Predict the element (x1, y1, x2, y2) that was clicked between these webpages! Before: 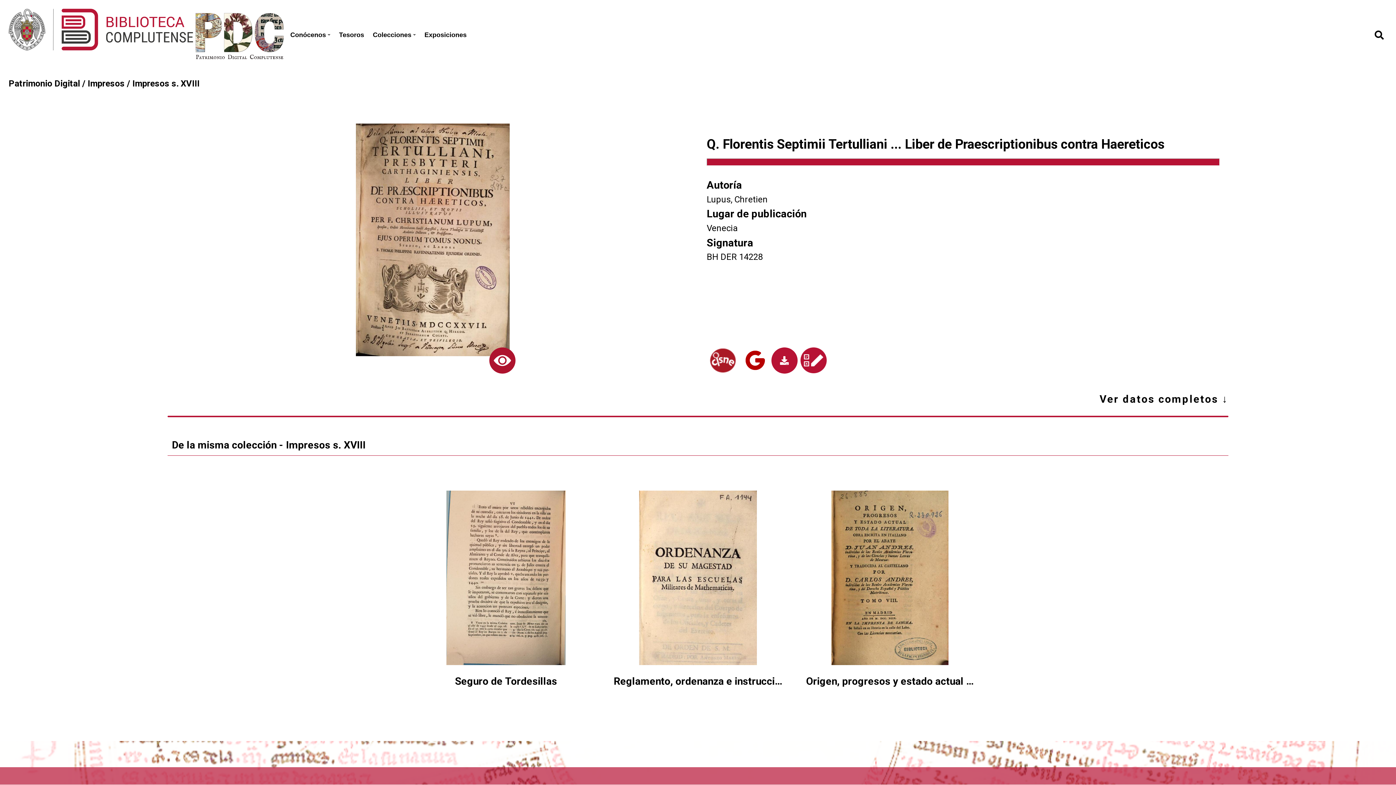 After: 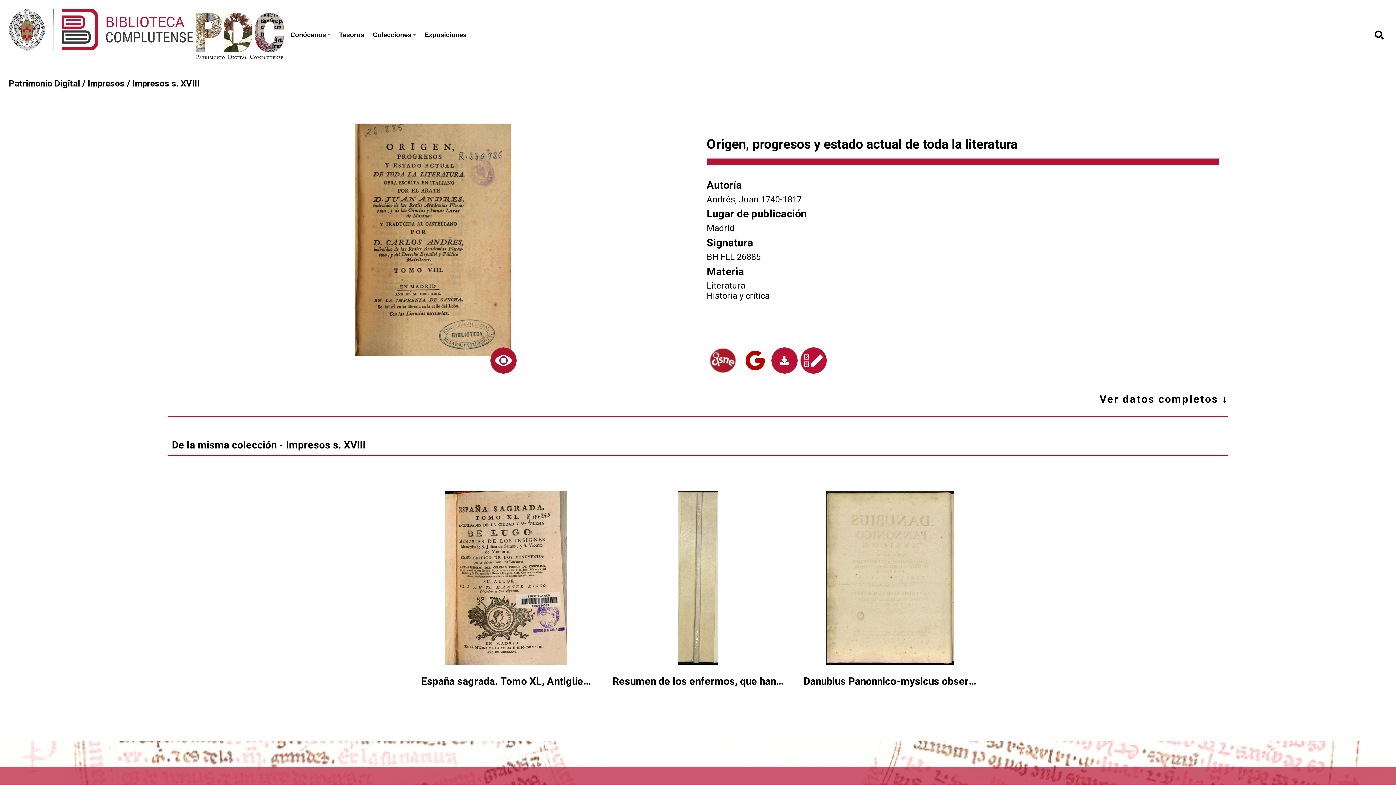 Action: bbox: (794, 490, 986, 665)